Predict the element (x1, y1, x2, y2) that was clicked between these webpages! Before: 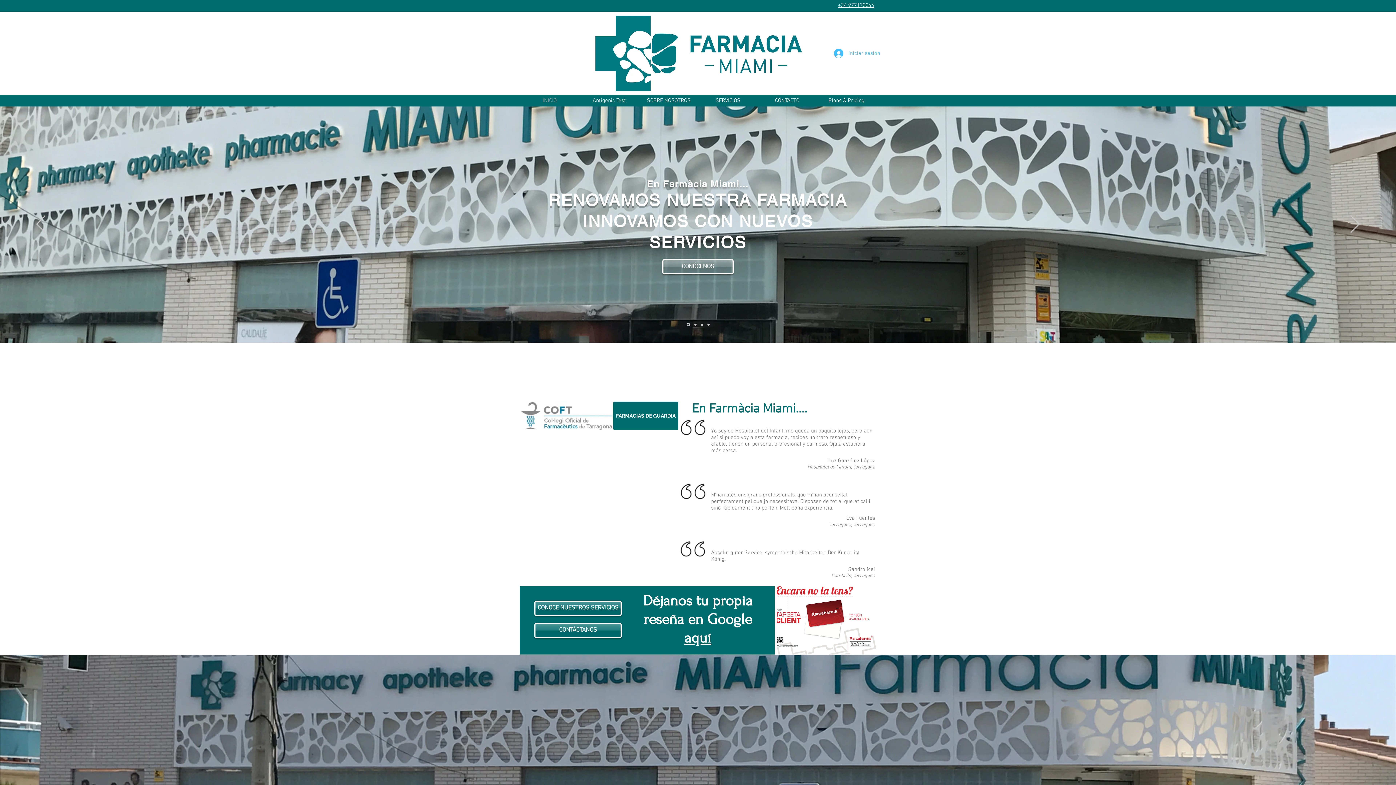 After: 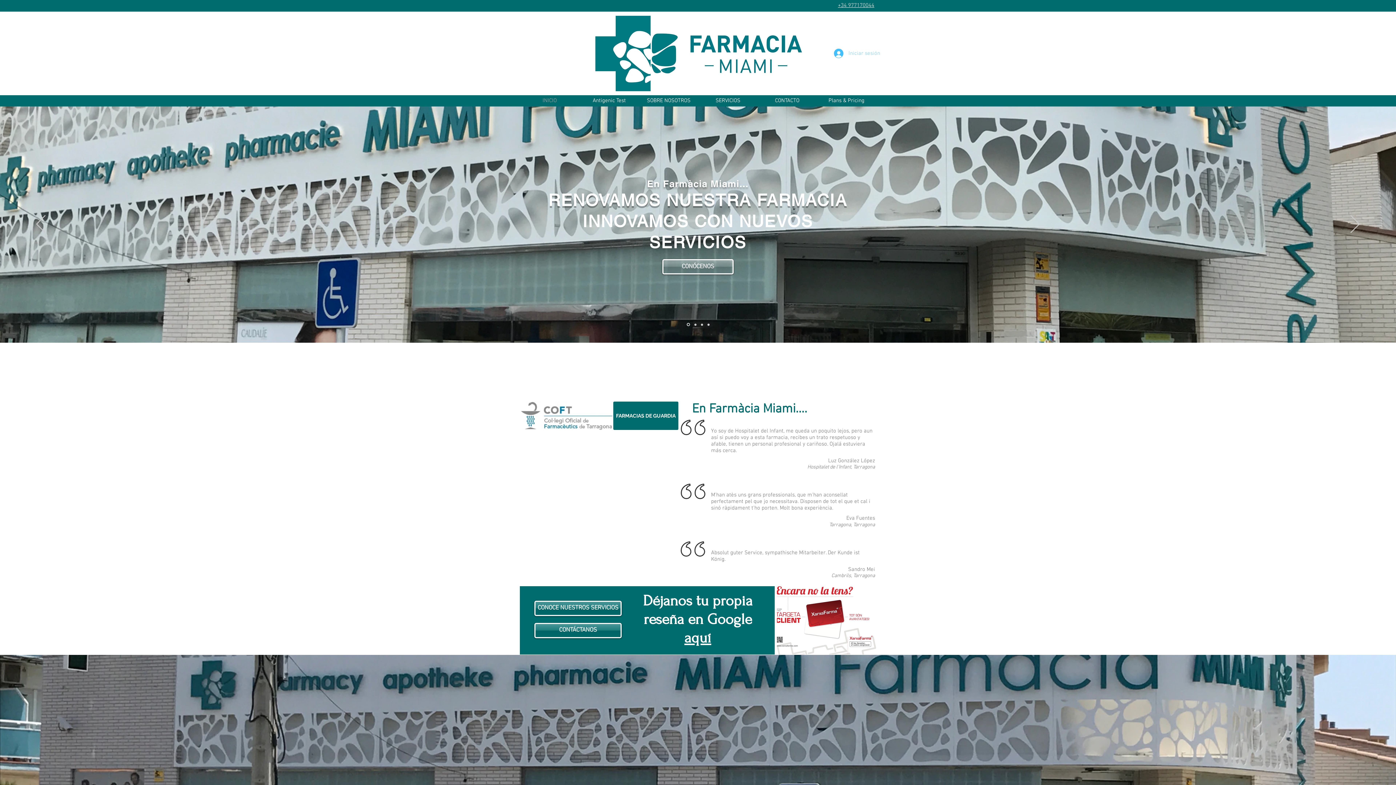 Action: bbox: (829, 46, 872, 60) label: Iniciar sesión